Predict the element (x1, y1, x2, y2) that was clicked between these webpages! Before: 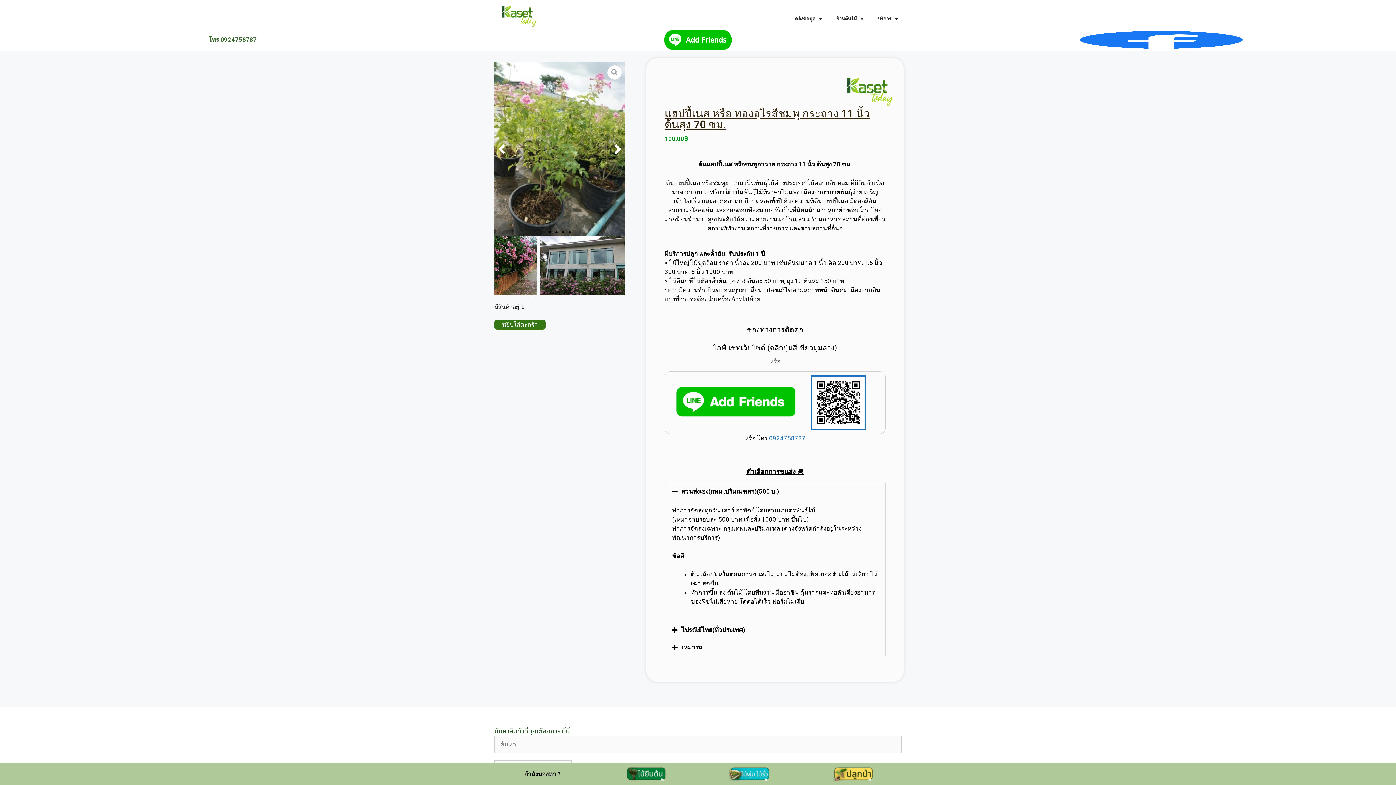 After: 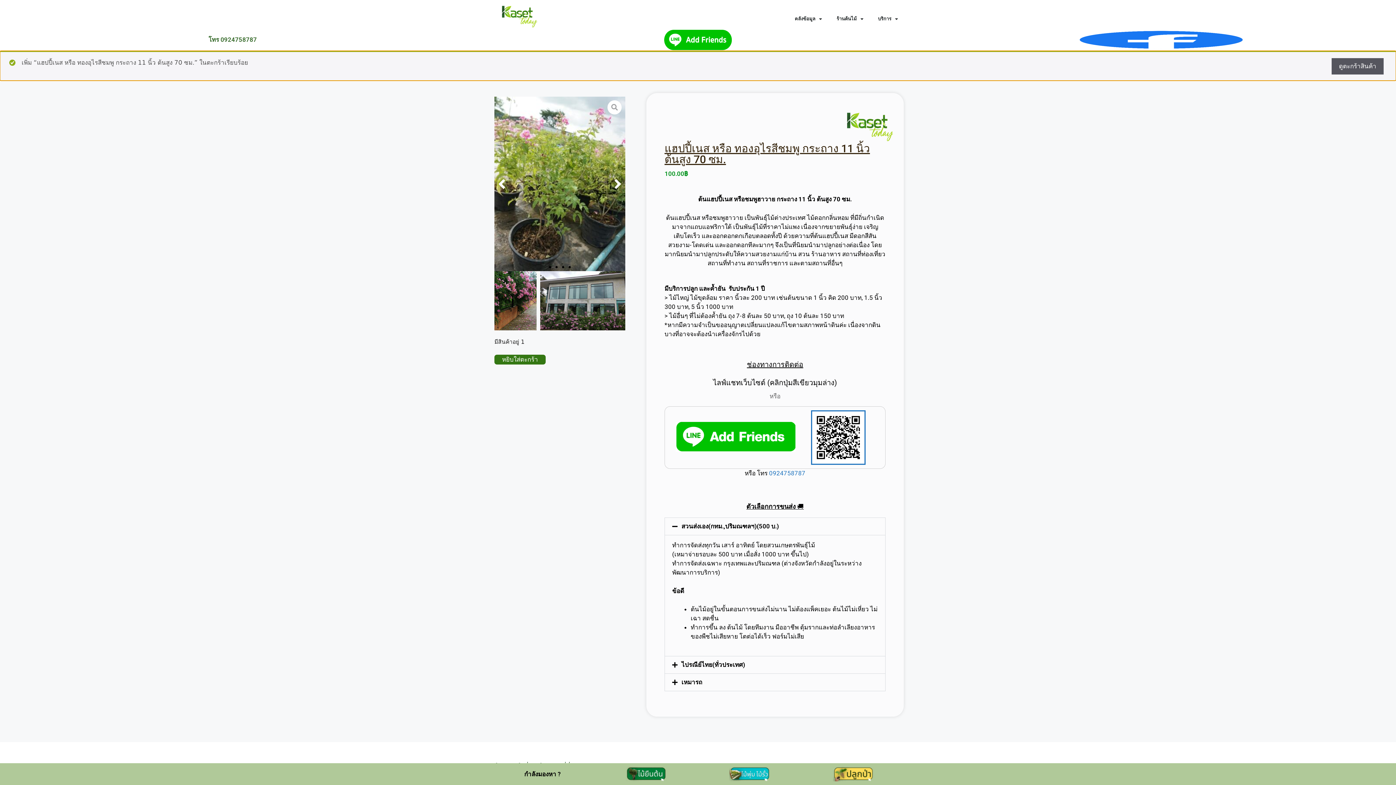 Action: bbox: (494, 319, 545, 329) label: หยิบใส่ตะกร้า